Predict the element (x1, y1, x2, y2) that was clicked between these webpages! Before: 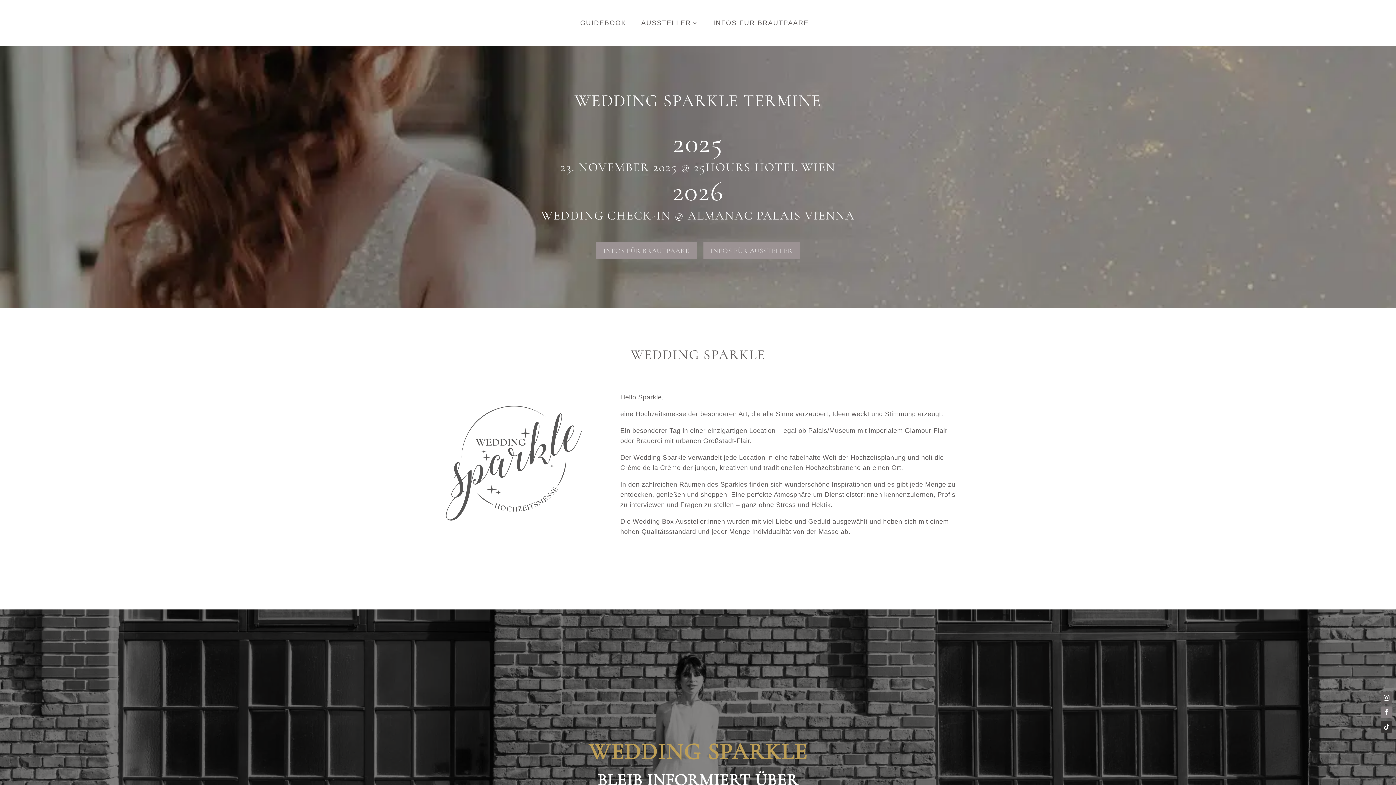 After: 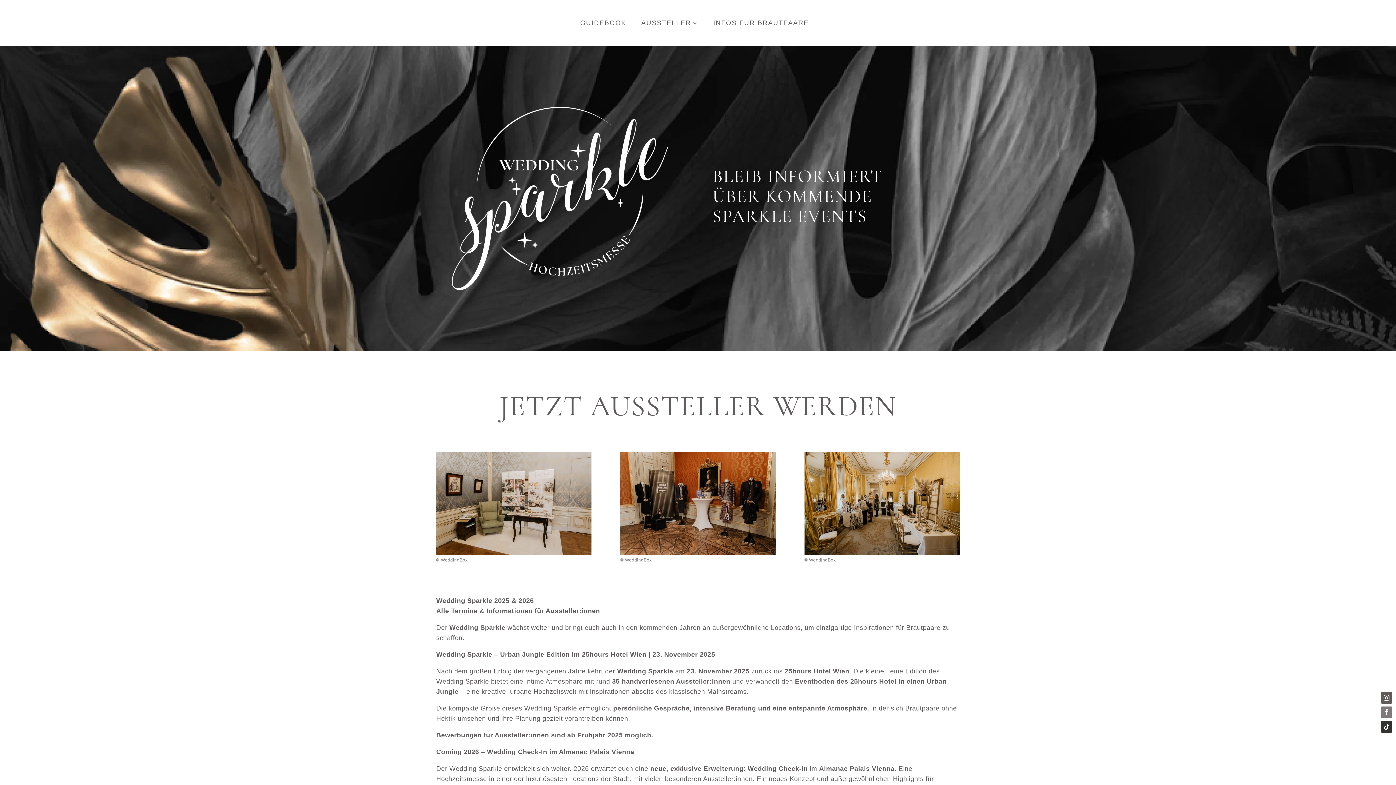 Action: bbox: (703, 242, 800, 259) label: INFOS FÜR AUSSTELLER